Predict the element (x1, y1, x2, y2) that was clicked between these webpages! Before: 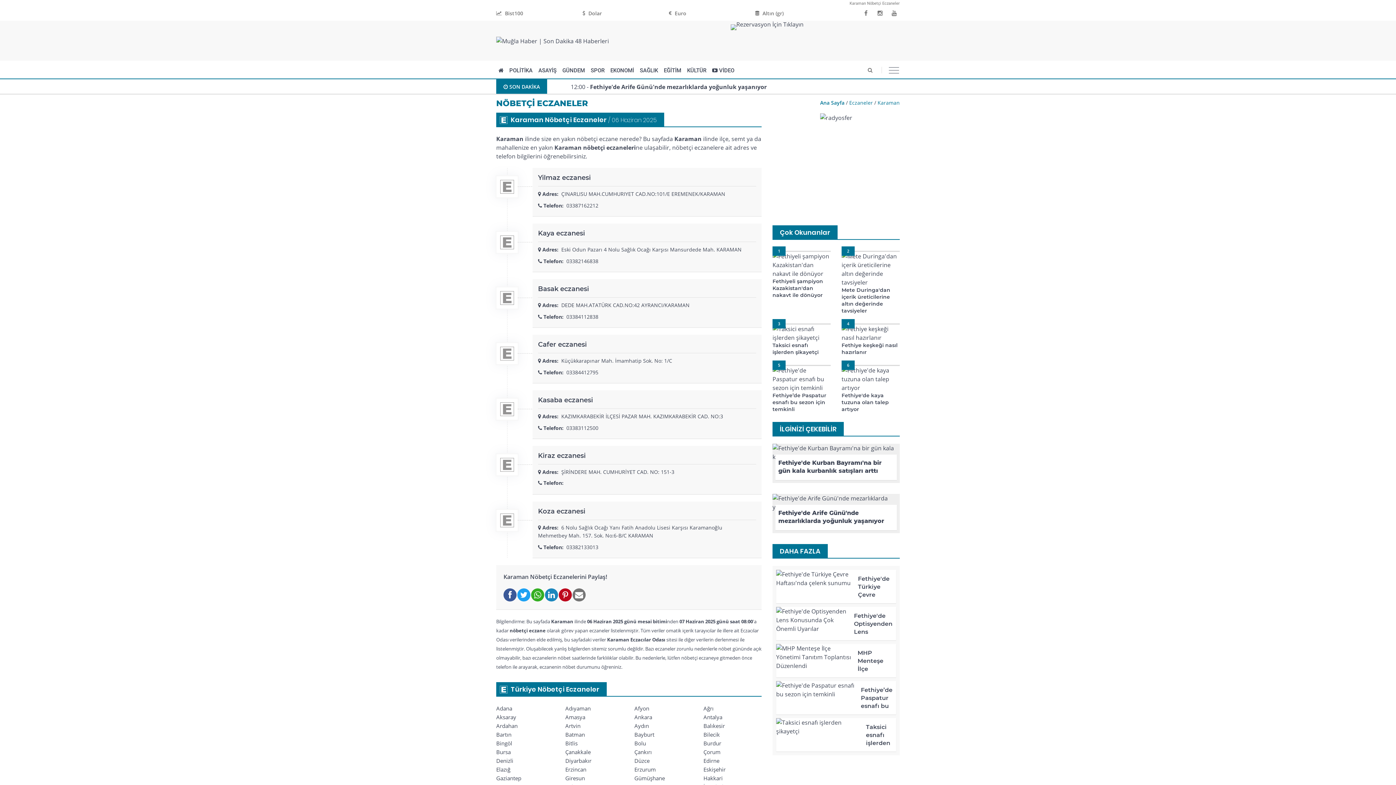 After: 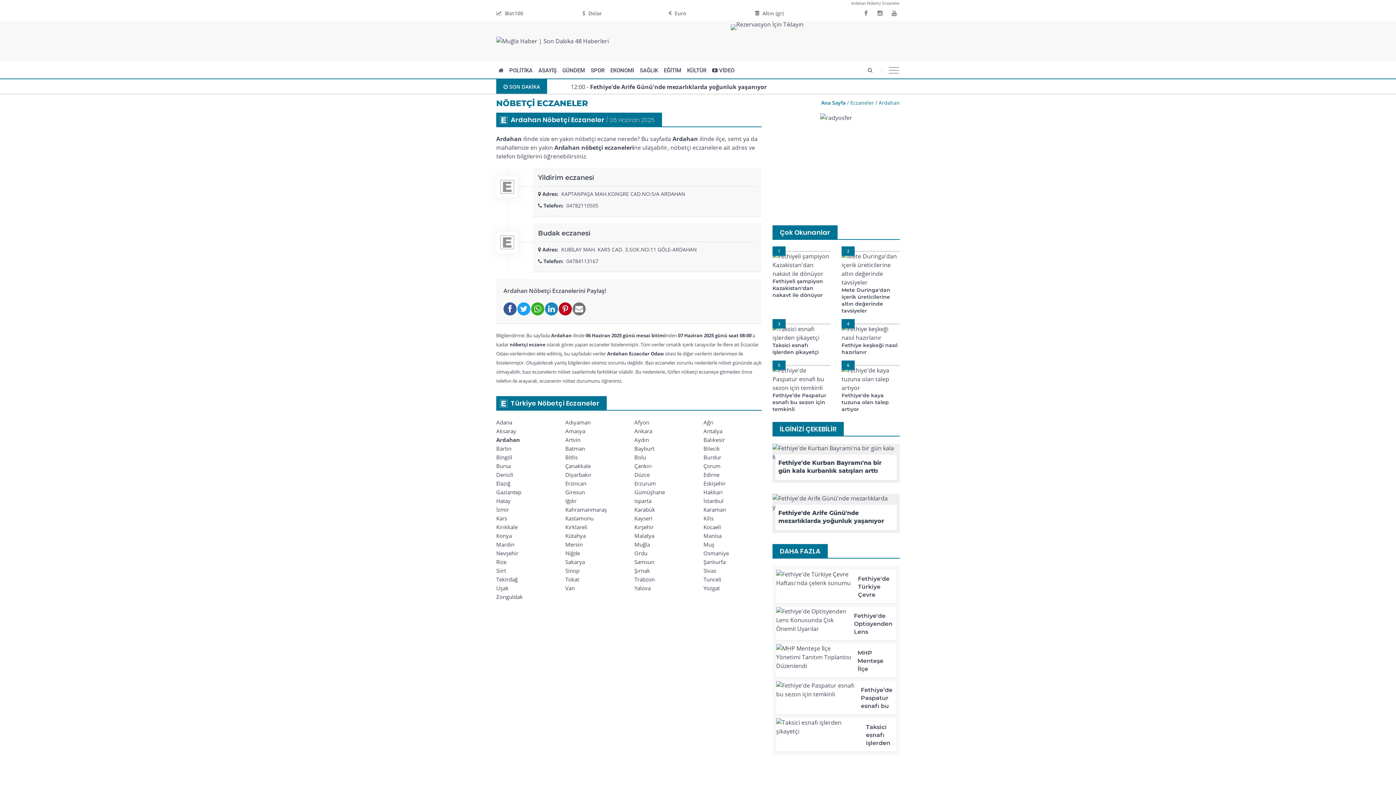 Action: label: Ardahan bbox: (496, 722, 517, 729)